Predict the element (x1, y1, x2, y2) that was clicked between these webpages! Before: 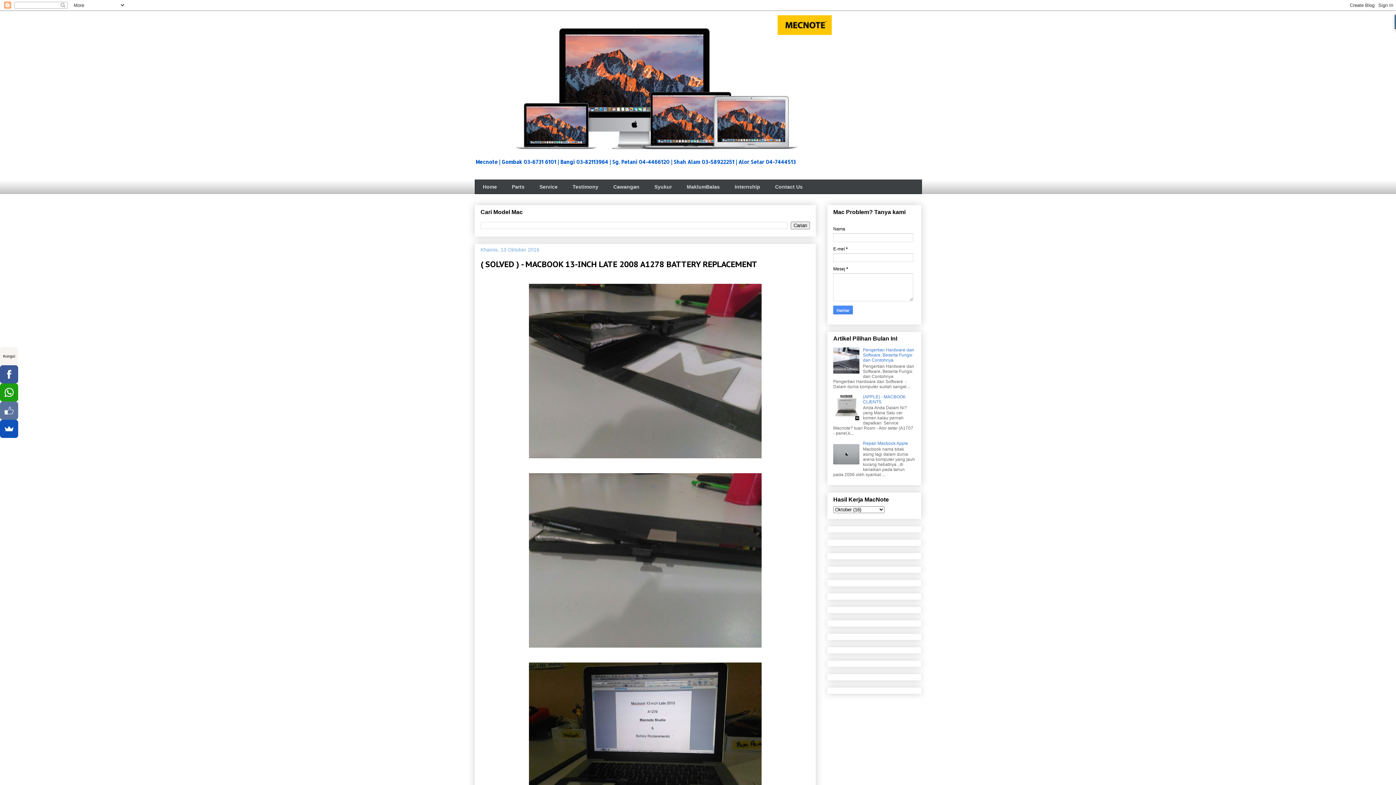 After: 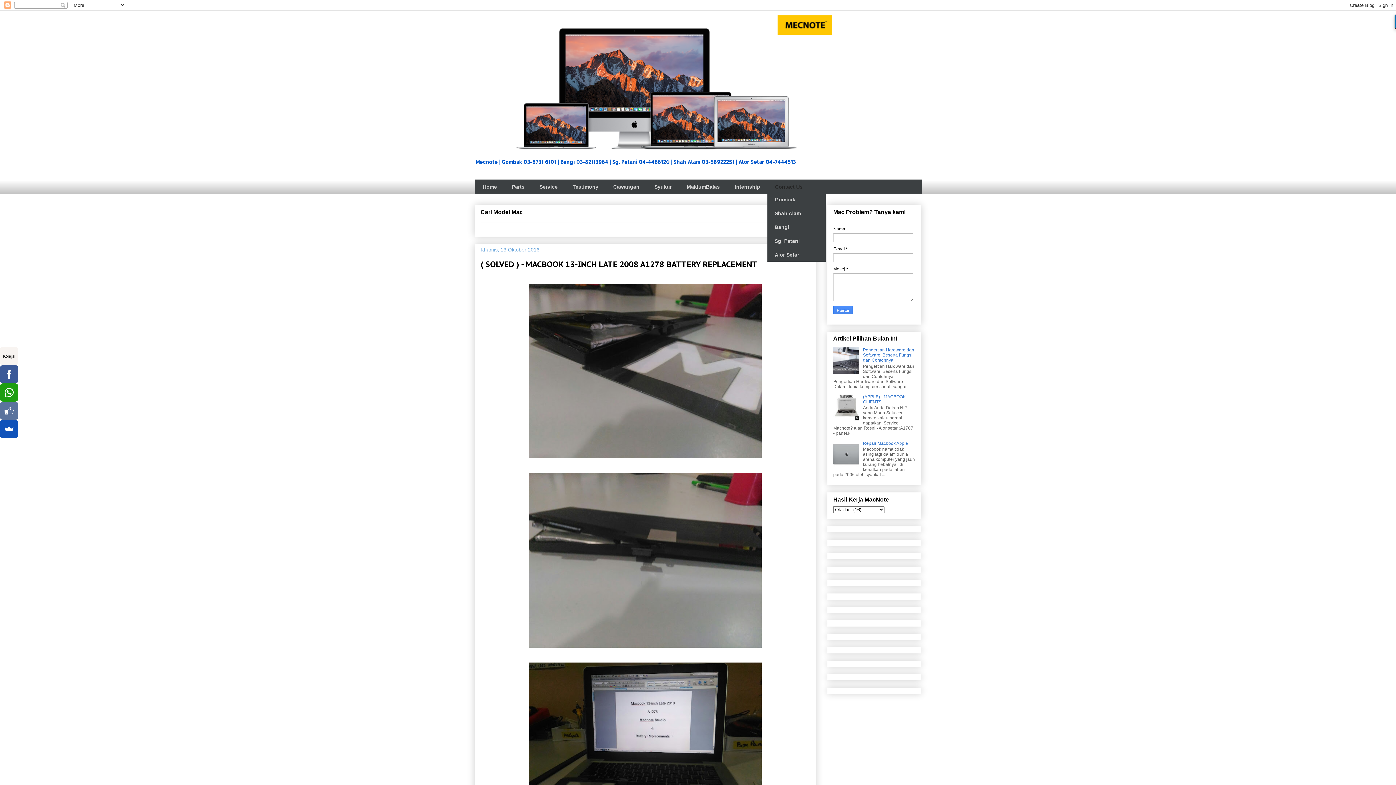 Action: label: Contact Us bbox: (767, 180, 810, 193)